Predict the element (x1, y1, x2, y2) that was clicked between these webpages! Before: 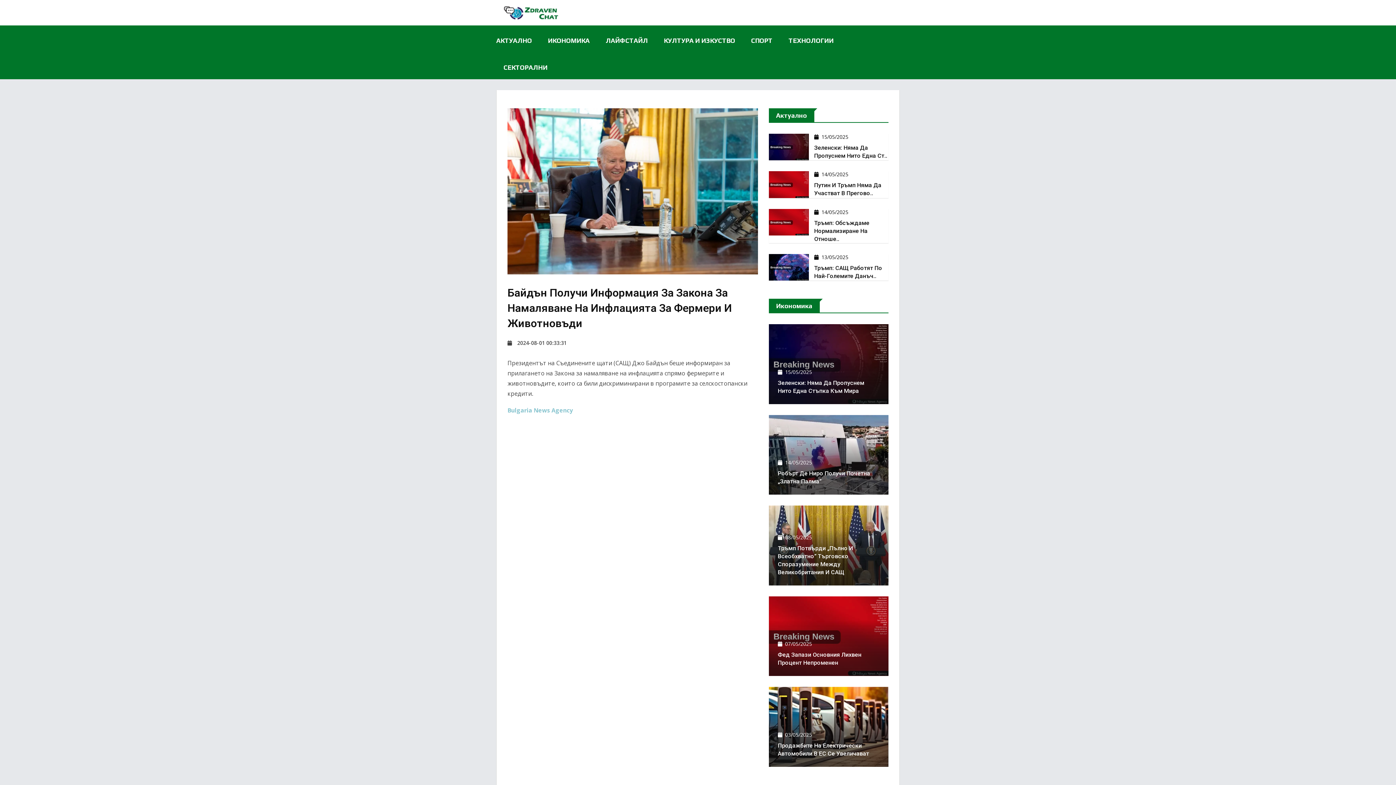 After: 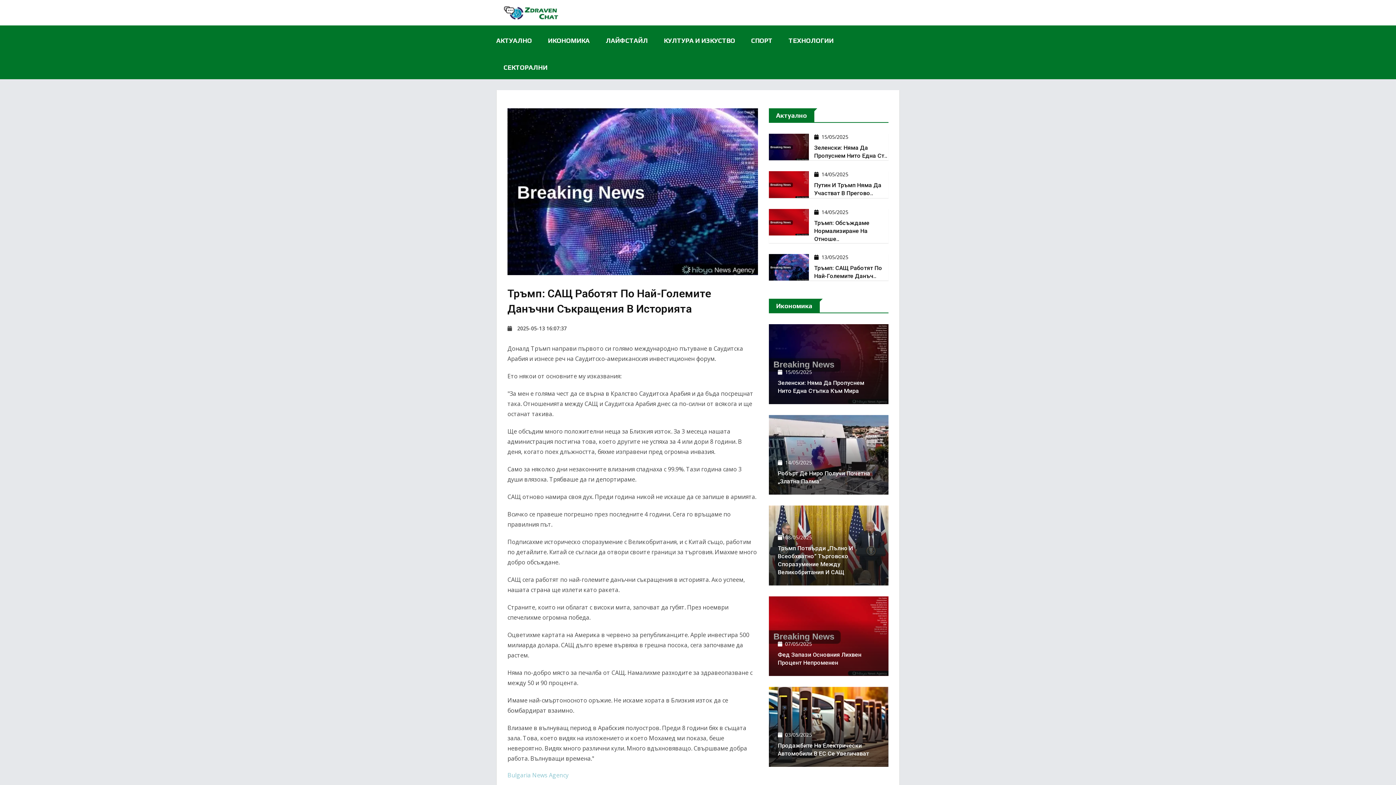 Action: bbox: (768, 254, 808, 280)